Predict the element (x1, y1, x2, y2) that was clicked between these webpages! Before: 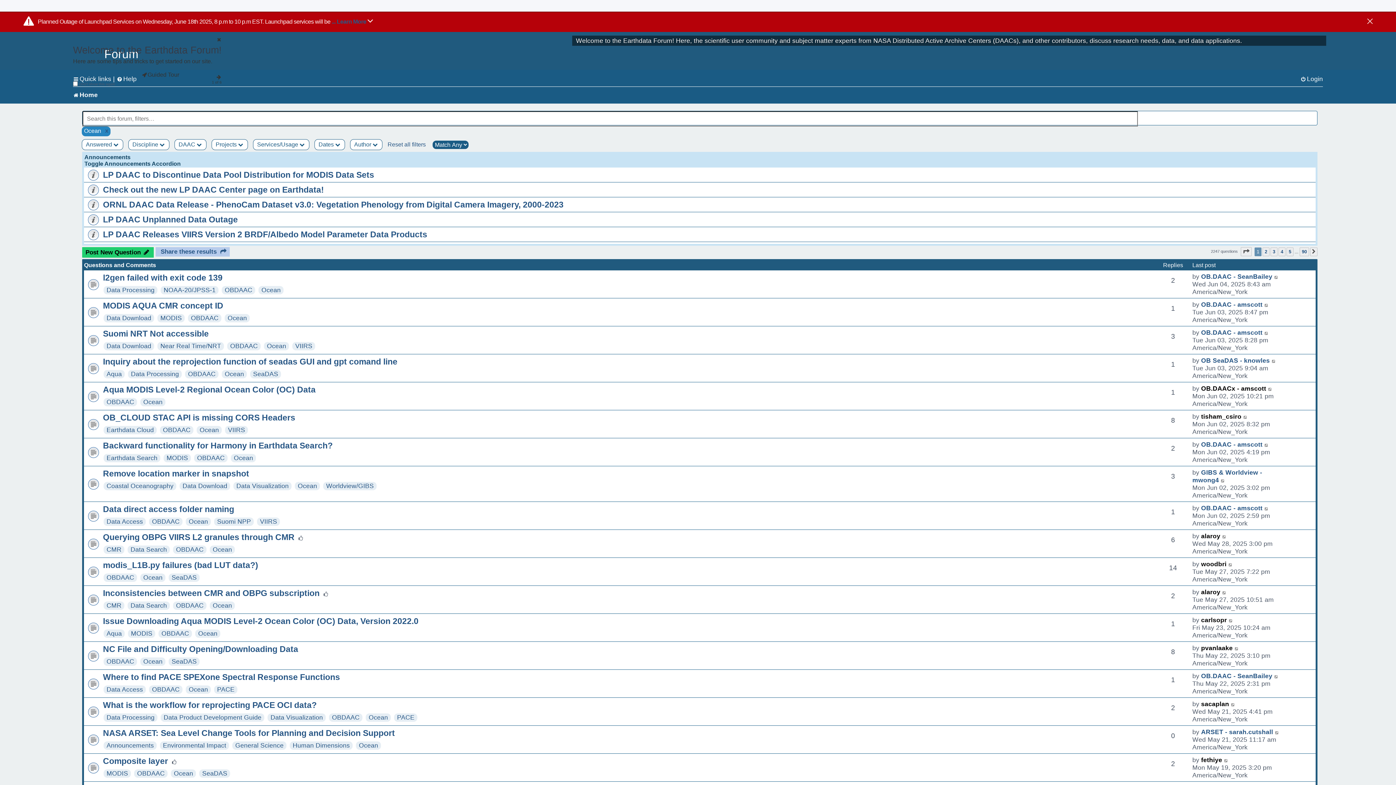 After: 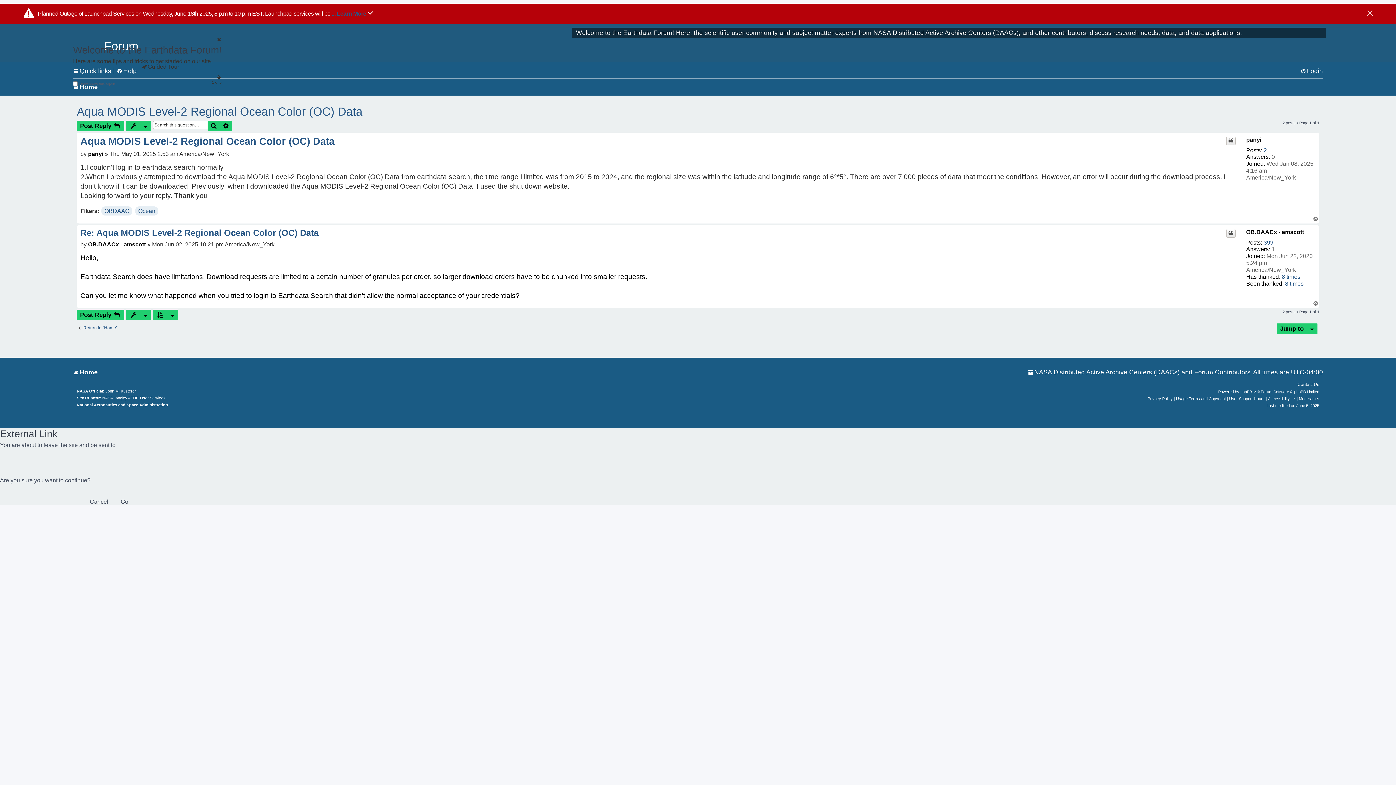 Action: label: Go to last post bbox: (1268, 385, 1272, 392)